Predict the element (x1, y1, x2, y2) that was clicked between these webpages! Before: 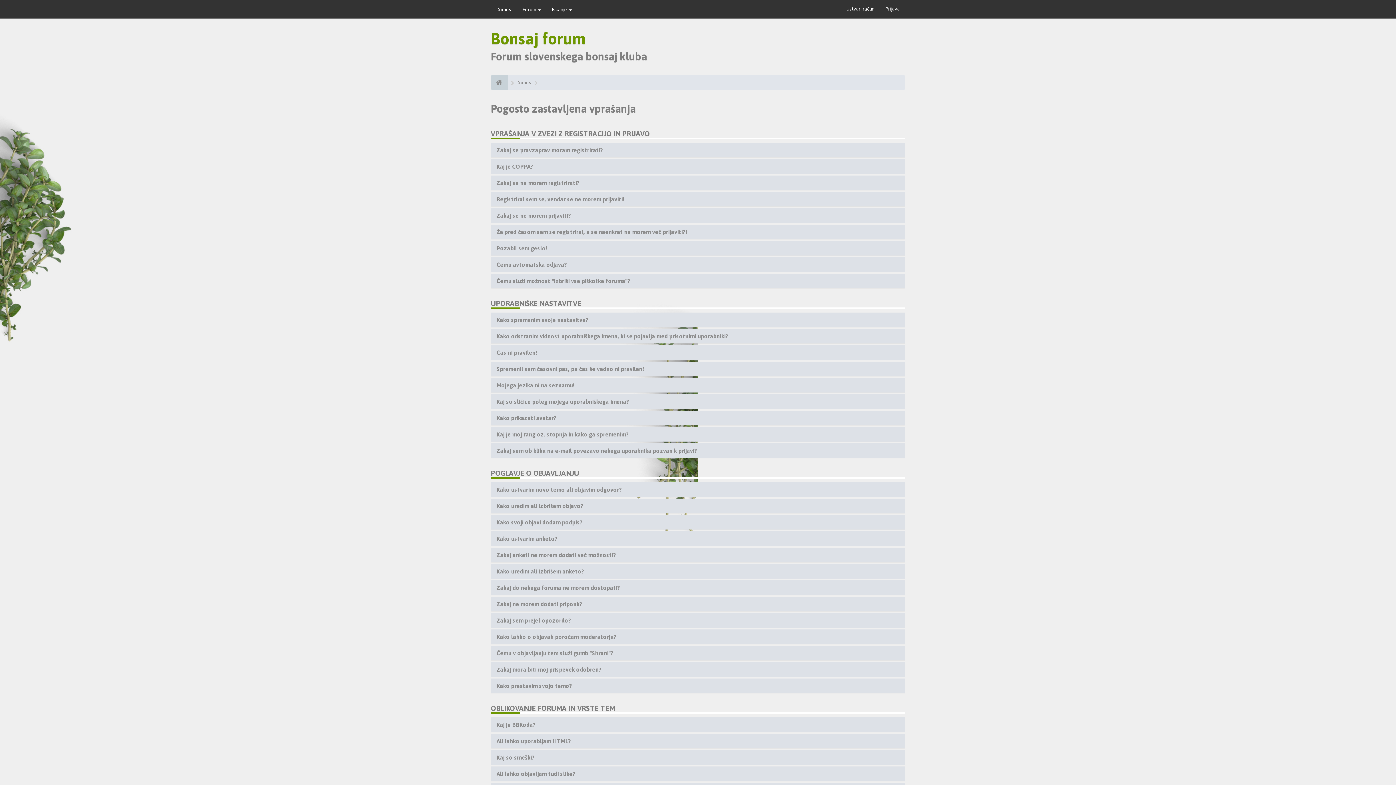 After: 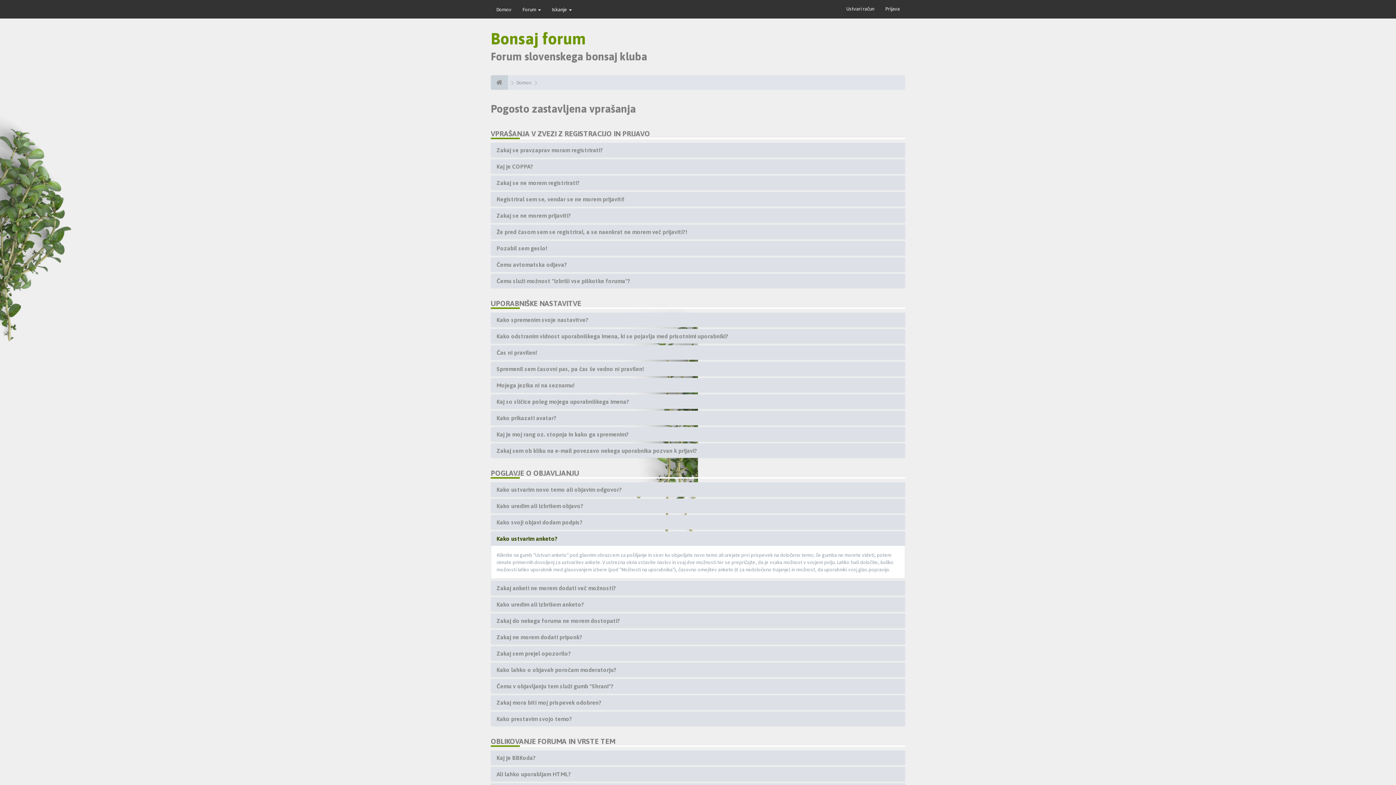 Action: label: Kako ustvarim anketo? bbox: (496, 535, 557, 542)